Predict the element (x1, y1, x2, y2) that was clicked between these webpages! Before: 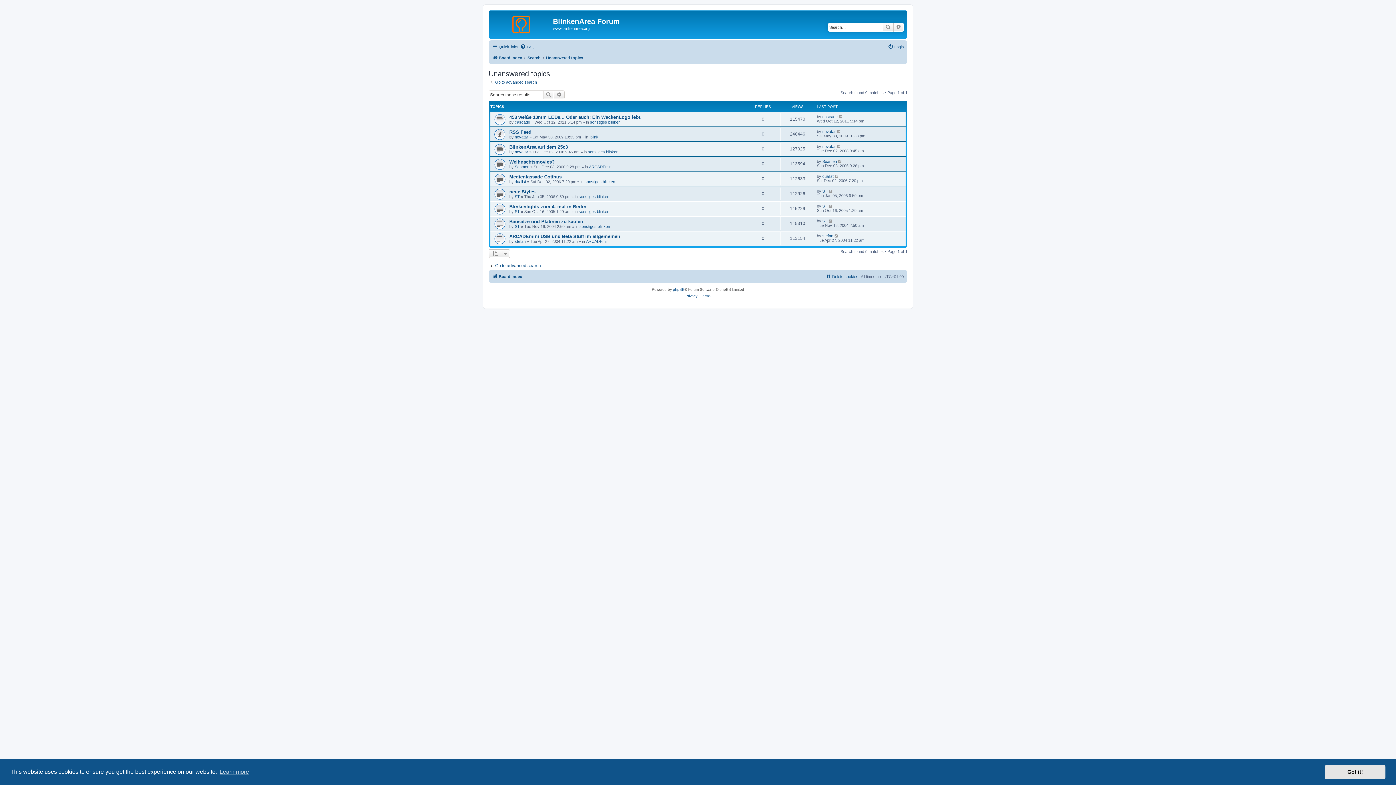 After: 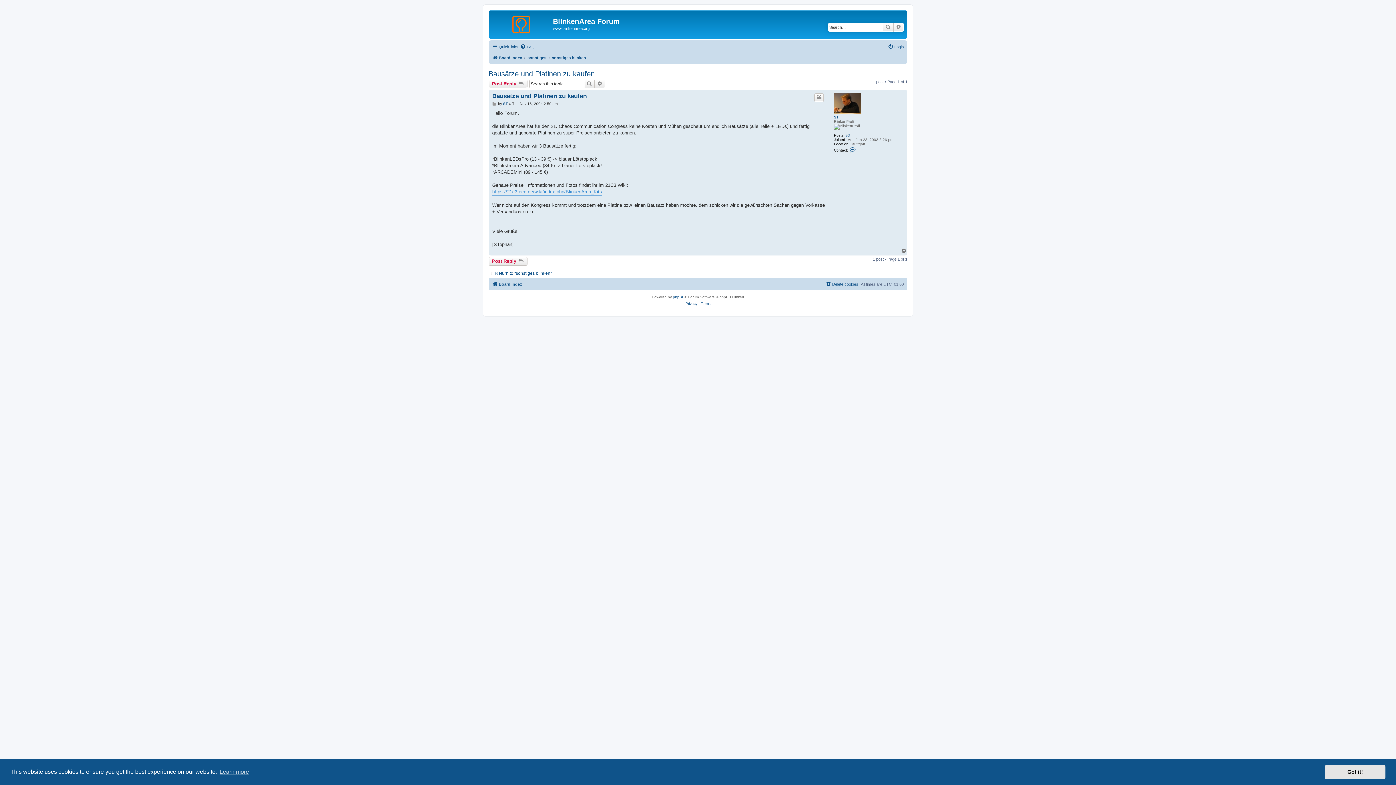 Action: bbox: (509, 218, 583, 224) label: Bausätze und Platinen zu kaufen